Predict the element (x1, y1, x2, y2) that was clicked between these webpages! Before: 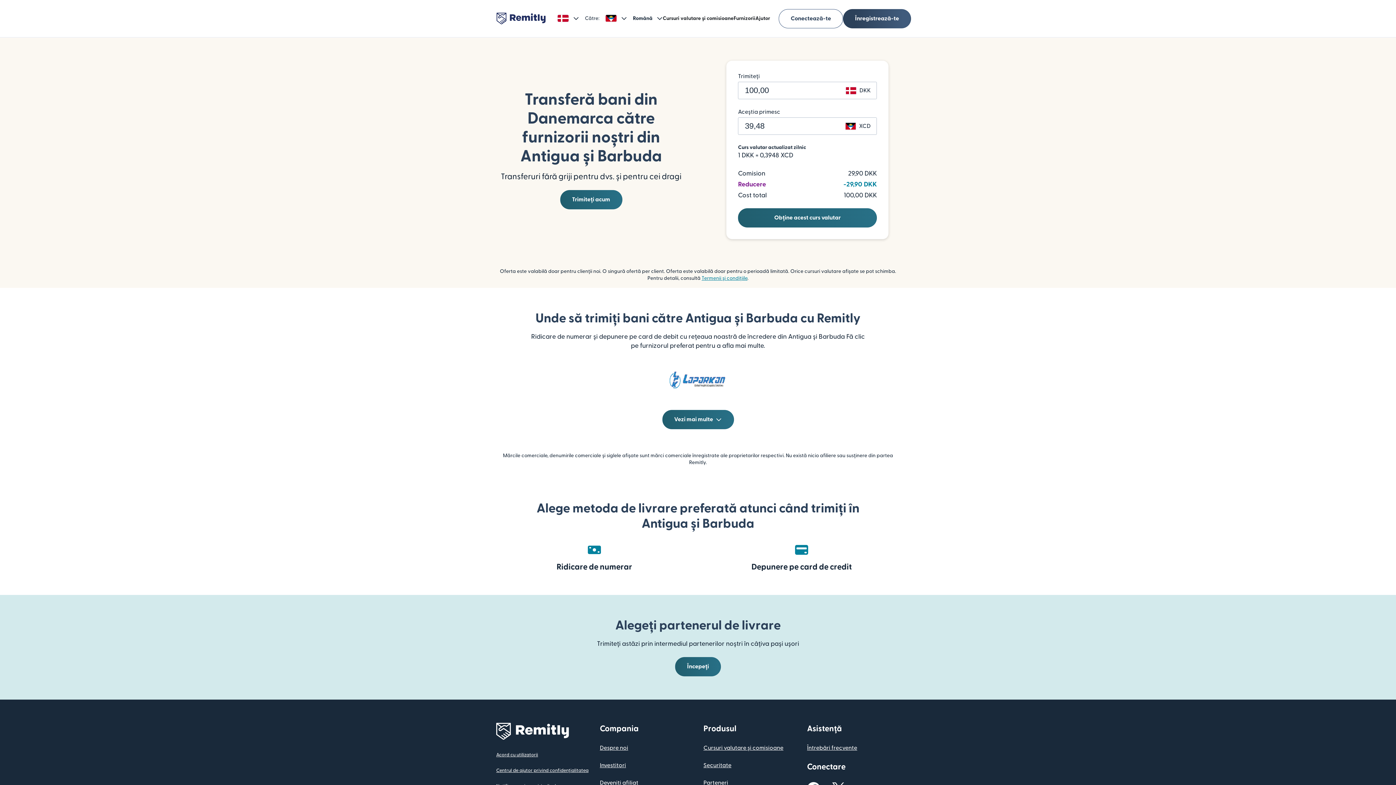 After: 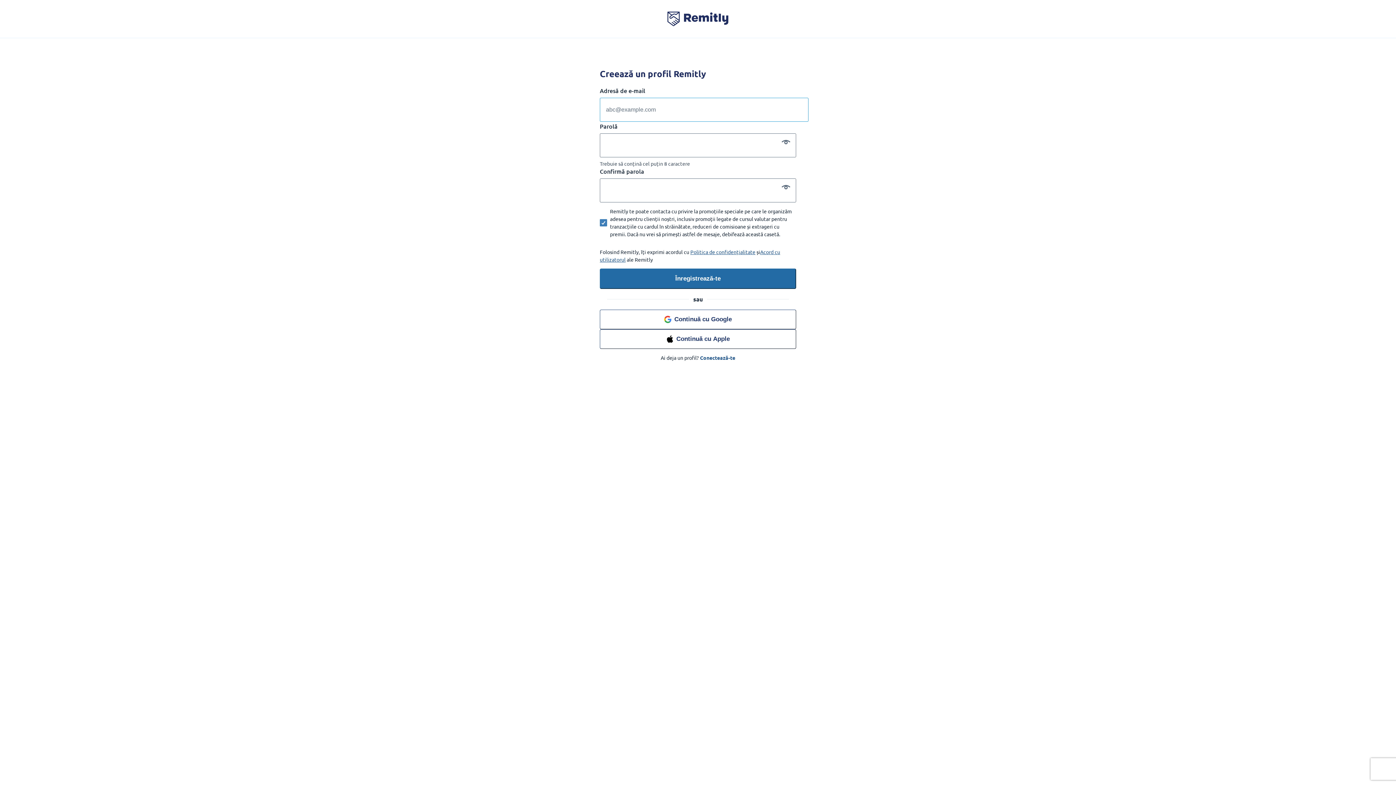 Action: bbox: (675, 657, 721, 676) label: Începeți